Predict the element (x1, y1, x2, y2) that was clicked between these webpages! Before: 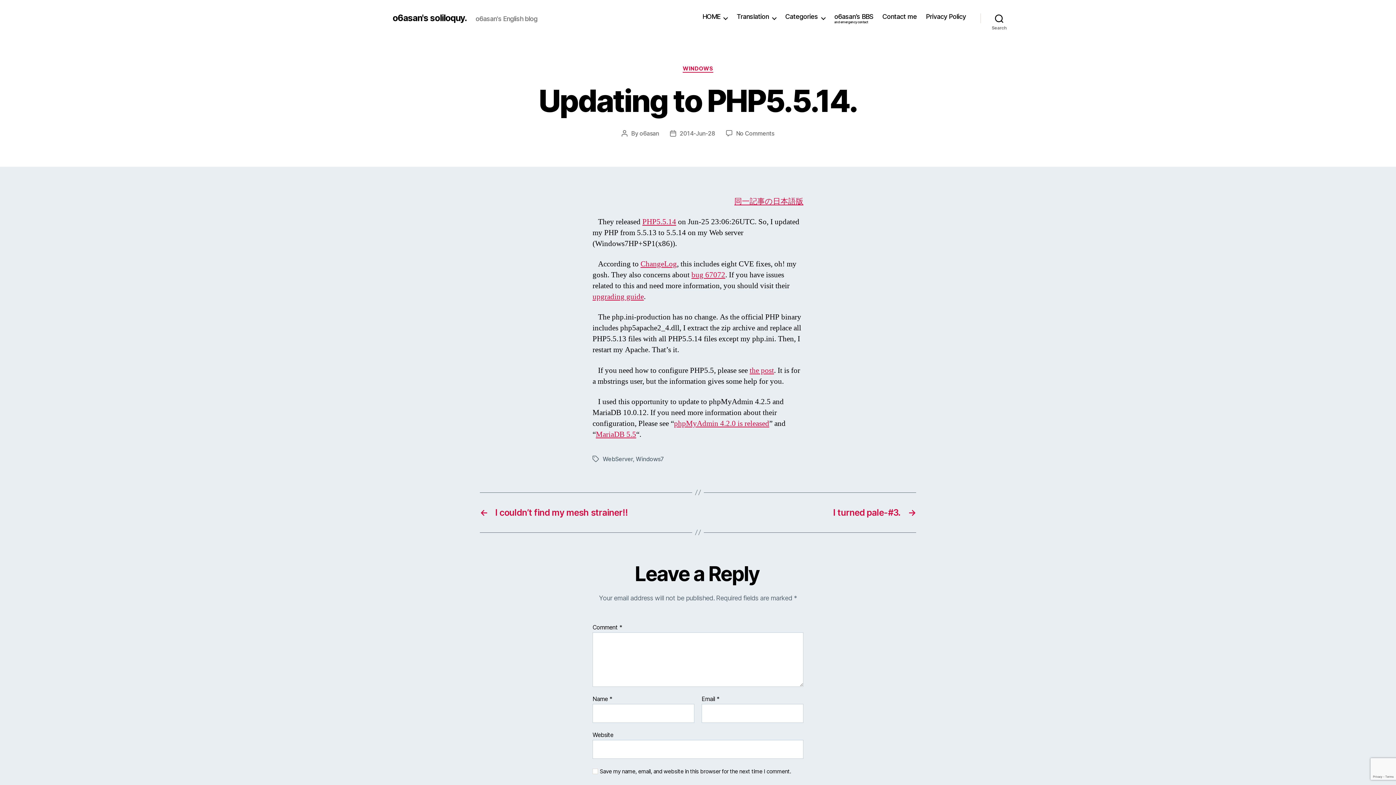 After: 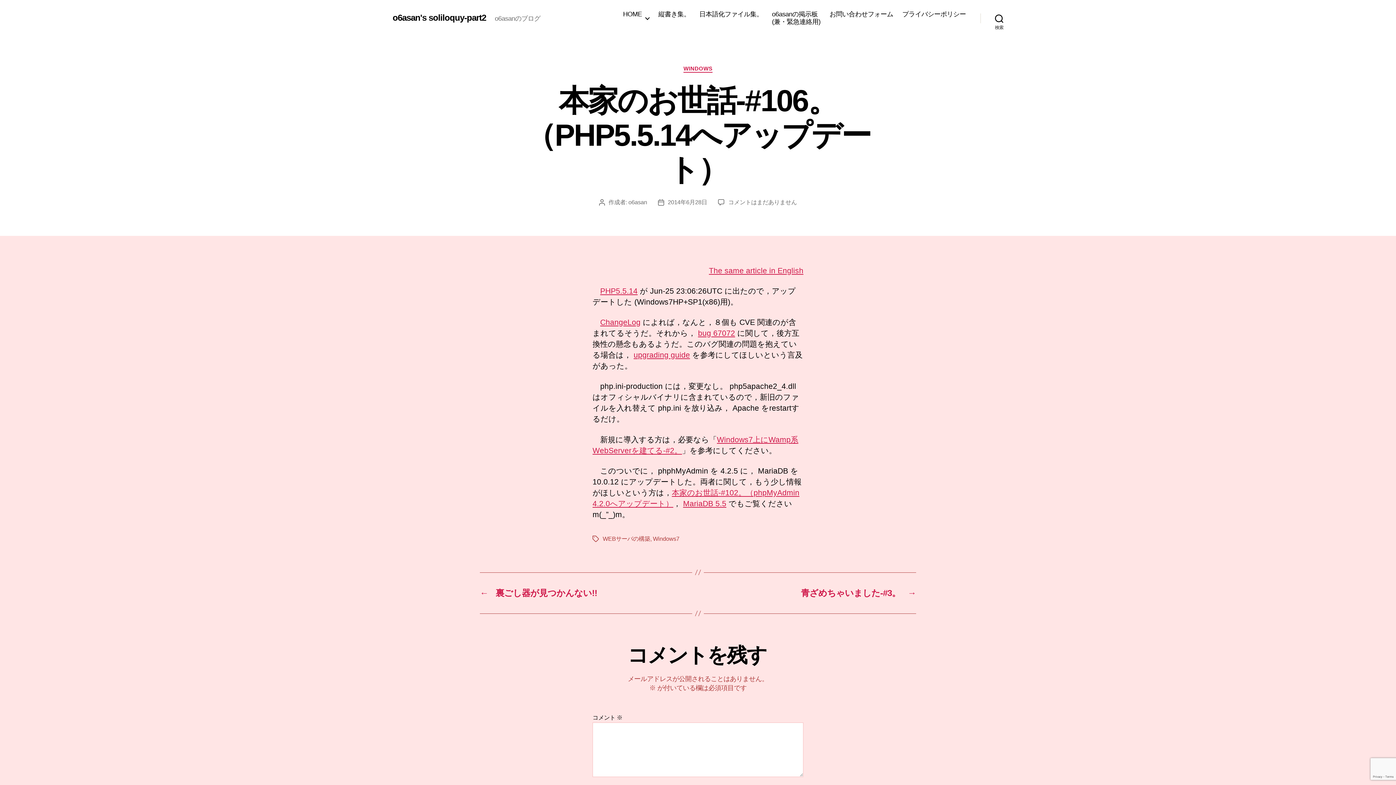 Action: label: 同一記事の日本語版 bbox: (734, 196, 803, 206)